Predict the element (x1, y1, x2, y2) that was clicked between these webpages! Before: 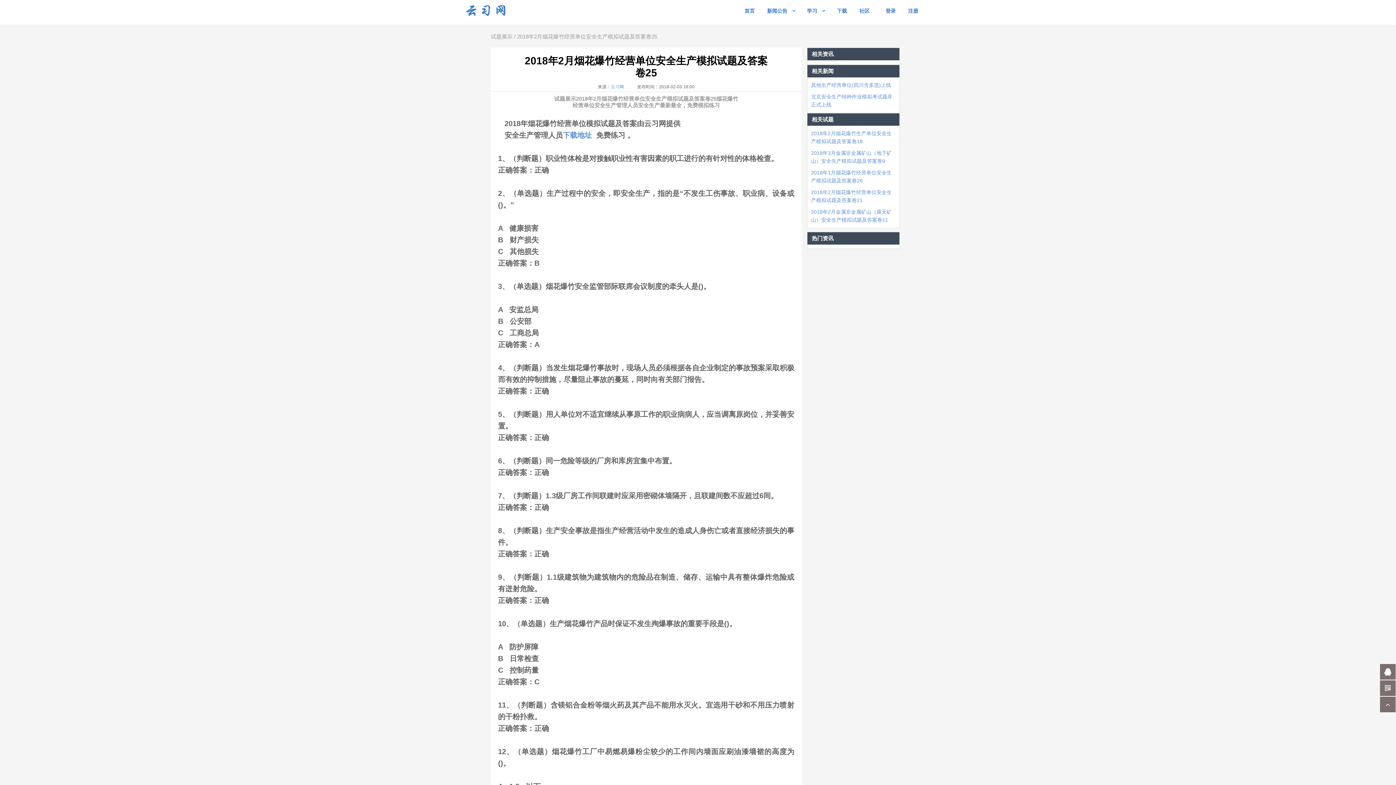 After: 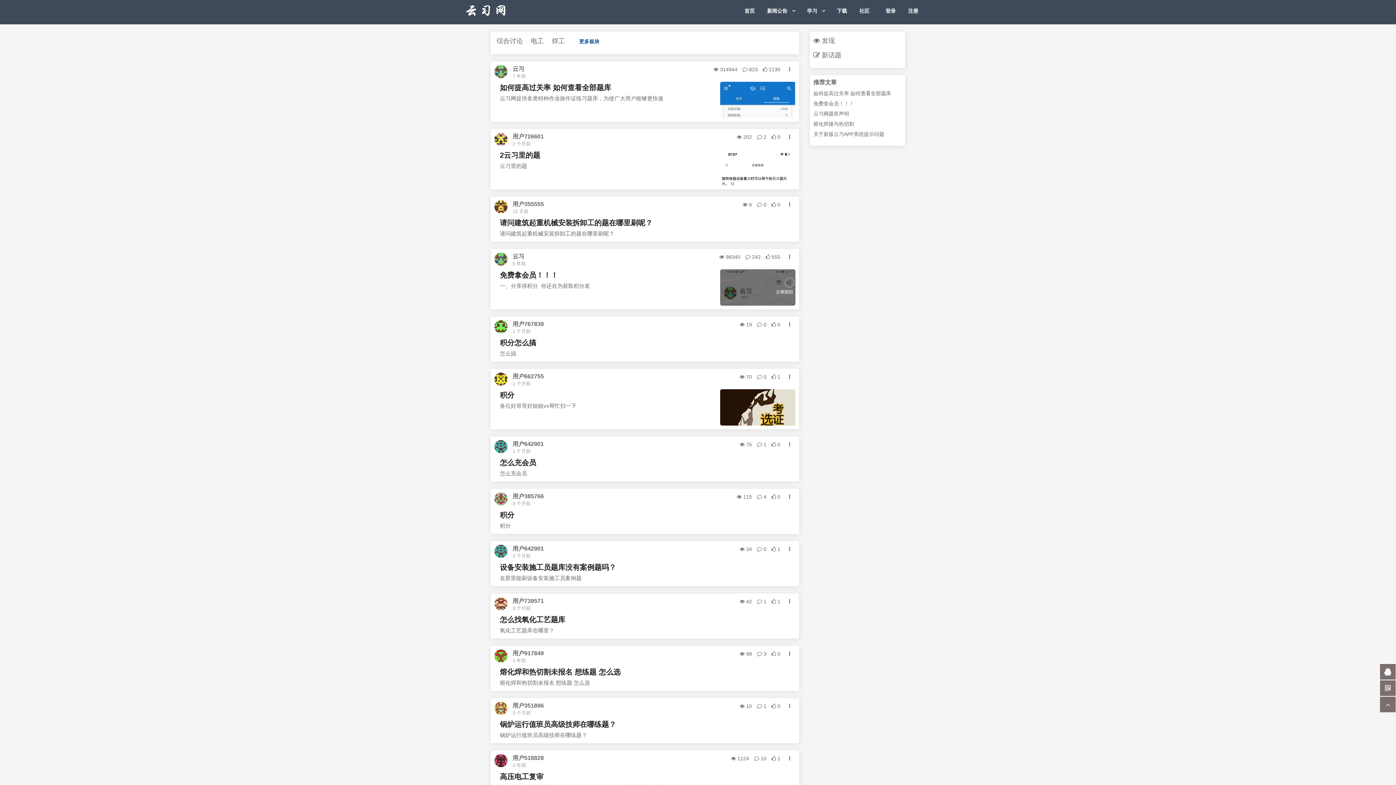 Action: label: 社区 bbox: (855, 4, 874, 17)